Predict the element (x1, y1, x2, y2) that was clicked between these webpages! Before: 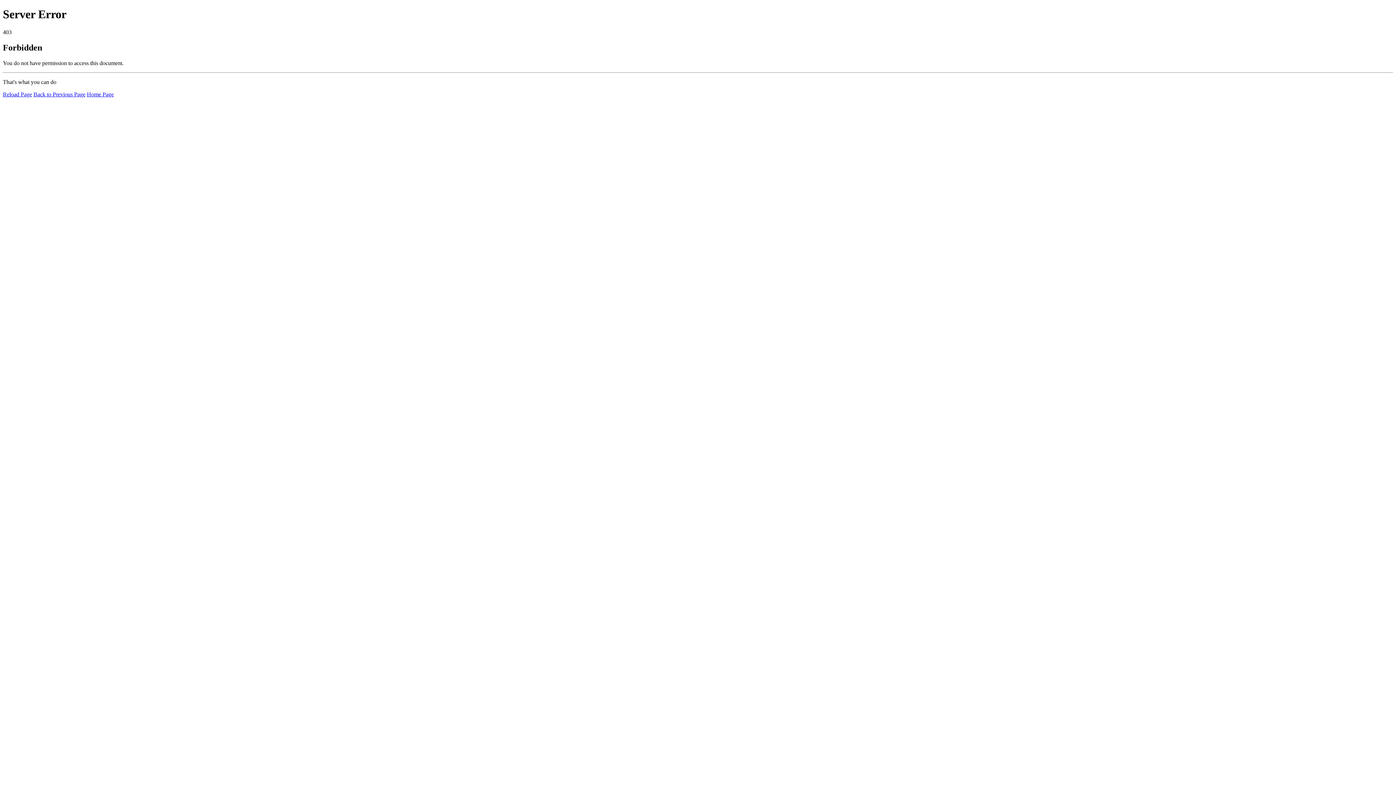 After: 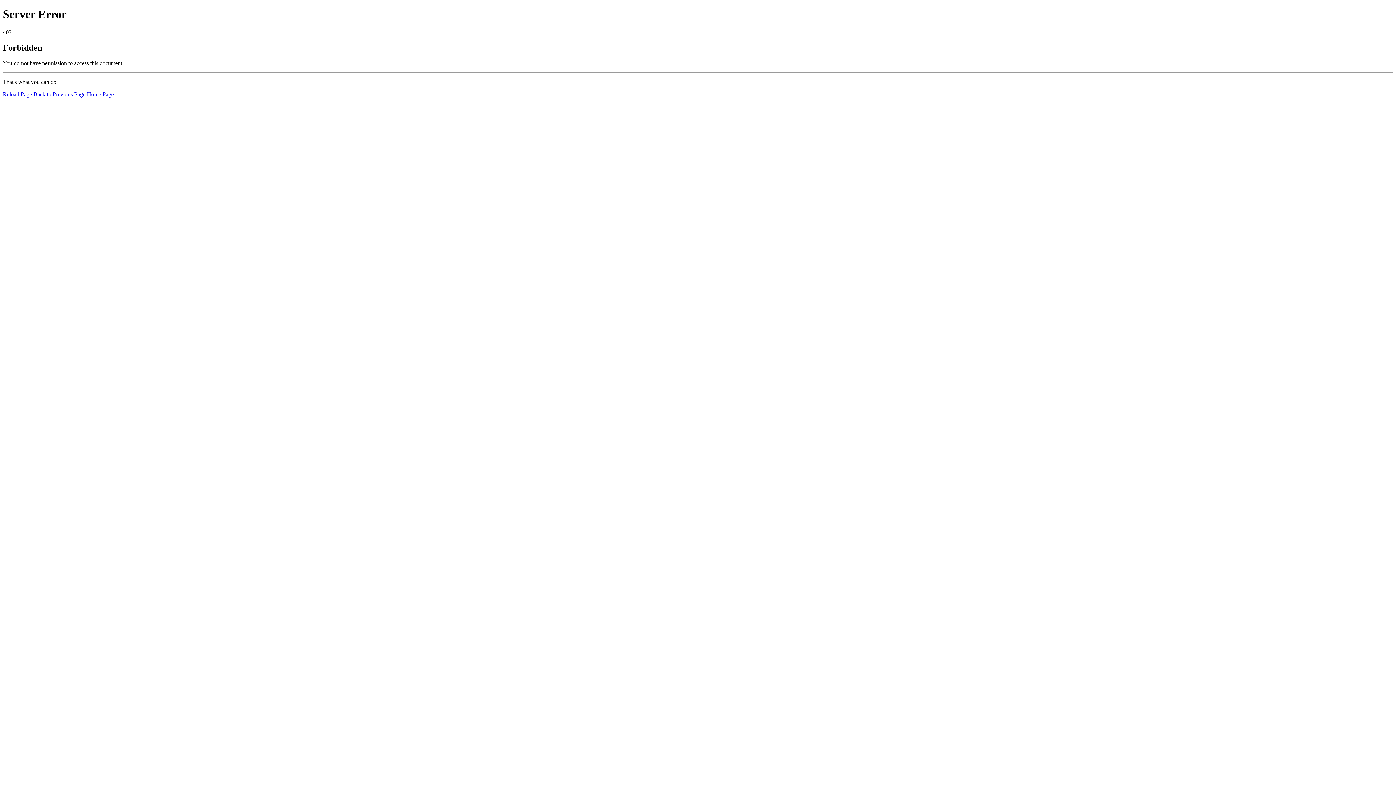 Action: bbox: (86, 91, 113, 97) label: Home Page